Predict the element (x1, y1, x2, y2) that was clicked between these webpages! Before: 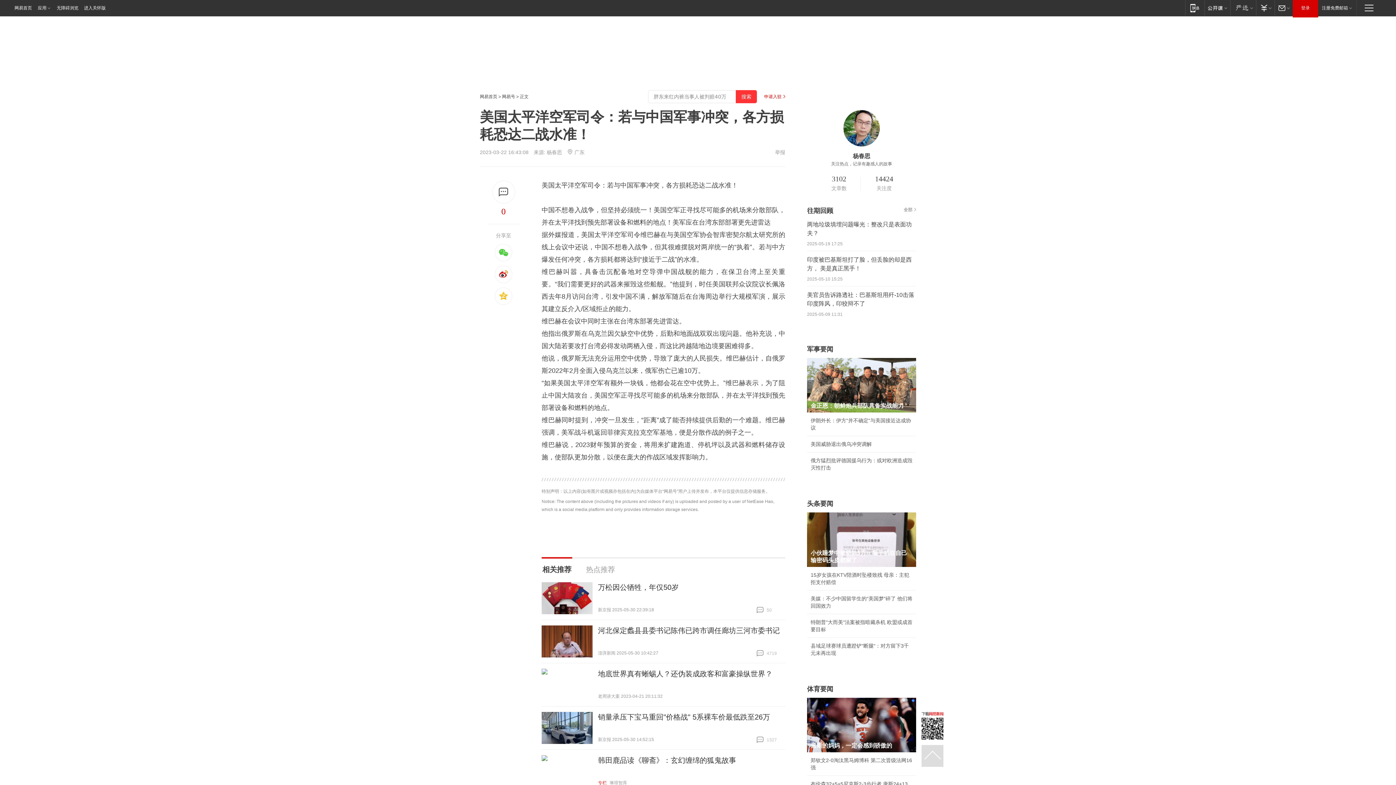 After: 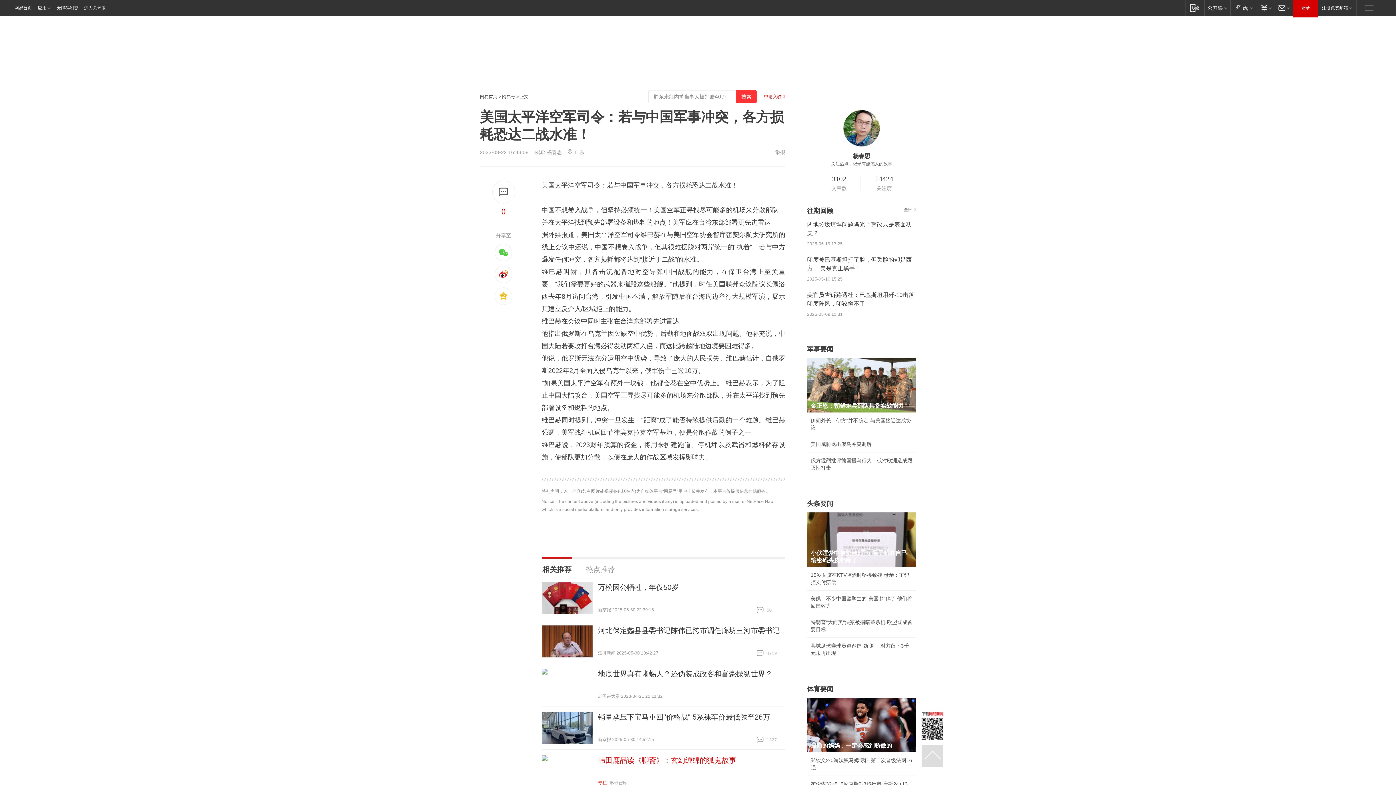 Action: label: 韩田鹿品读《聊斋》：玄幻缠绵的狐鬼故事 bbox: (598, 756, 736, 764)